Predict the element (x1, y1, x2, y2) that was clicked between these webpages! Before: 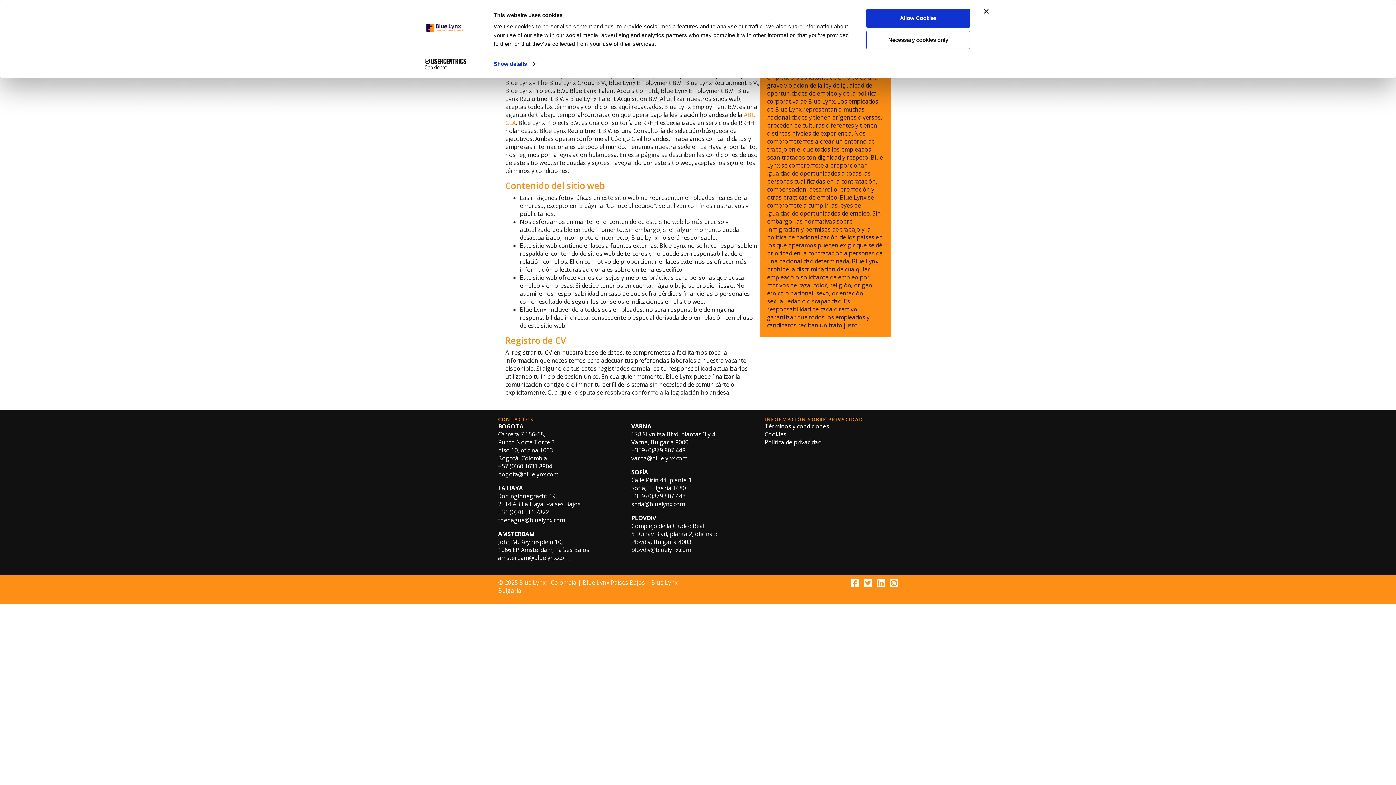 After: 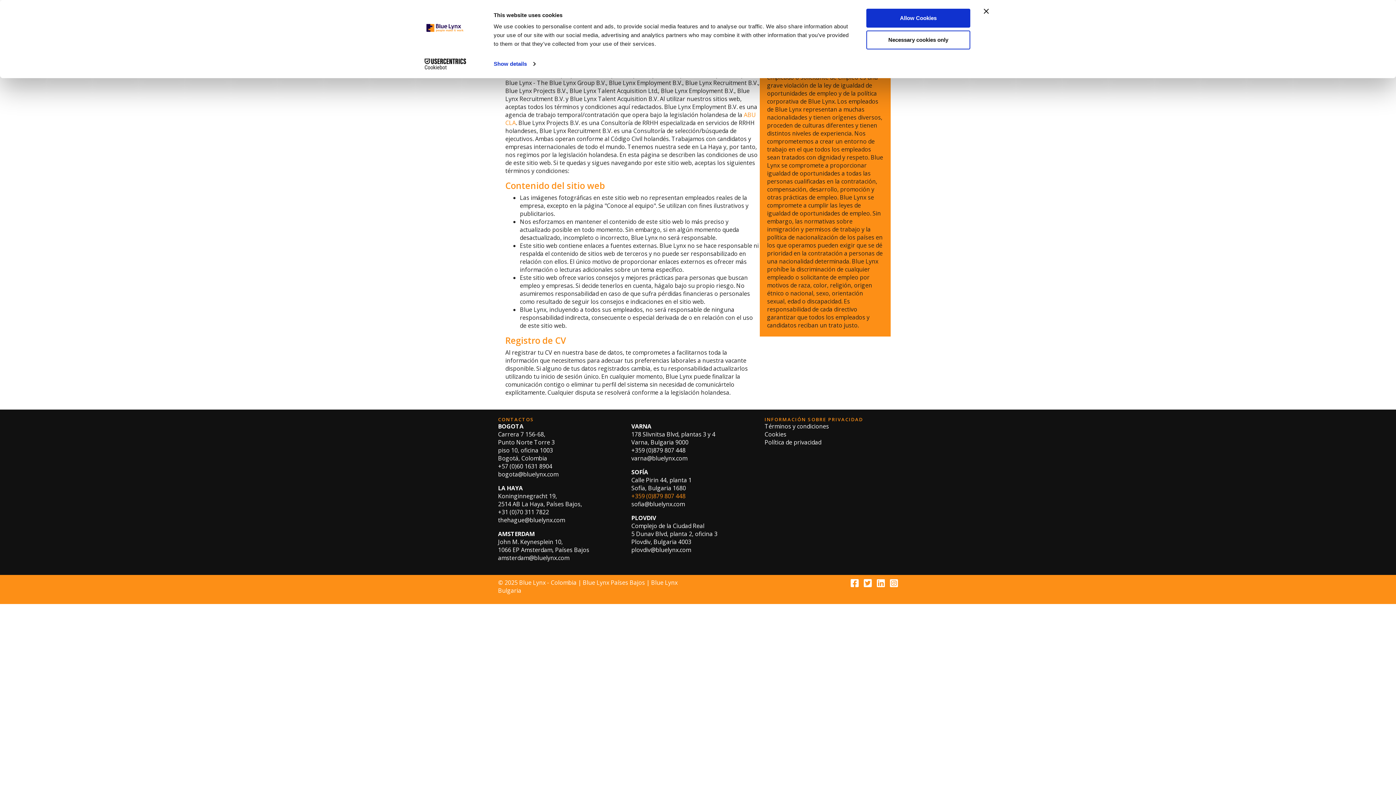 Action: label: +359 (0)879 807 448 bbox: (631, 492, 685, 500)